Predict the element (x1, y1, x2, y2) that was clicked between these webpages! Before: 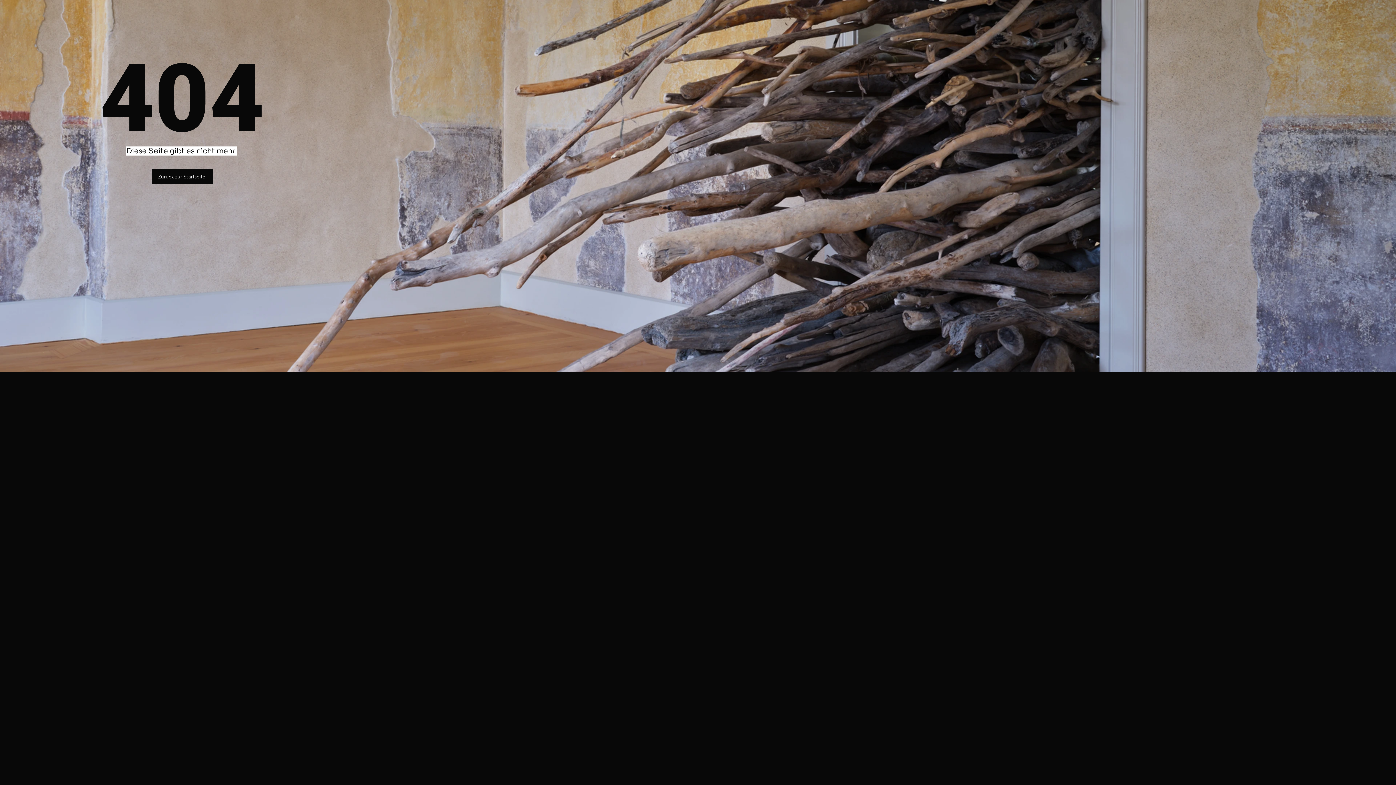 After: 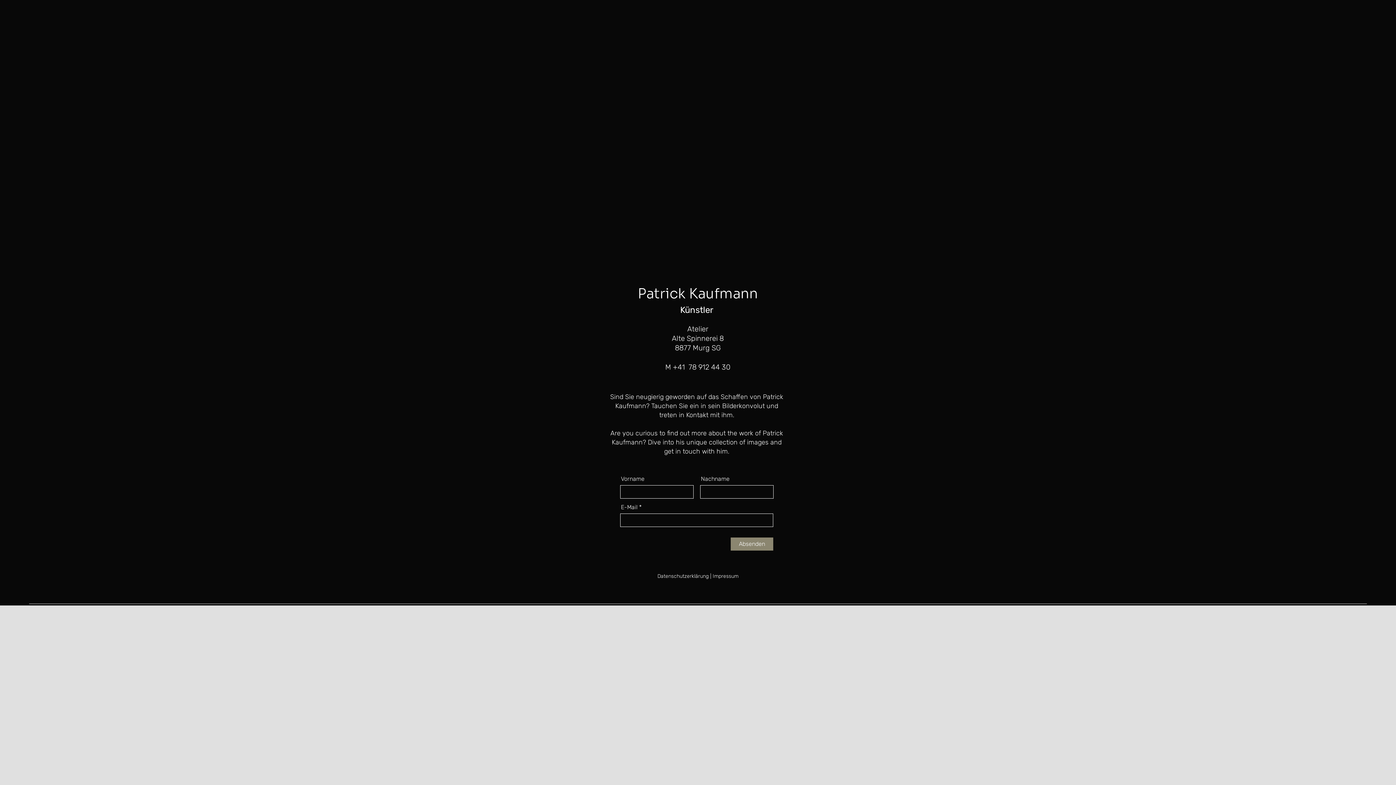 Action: bbox: (151, 169, 213, 184) label: Zurück zur Startseite